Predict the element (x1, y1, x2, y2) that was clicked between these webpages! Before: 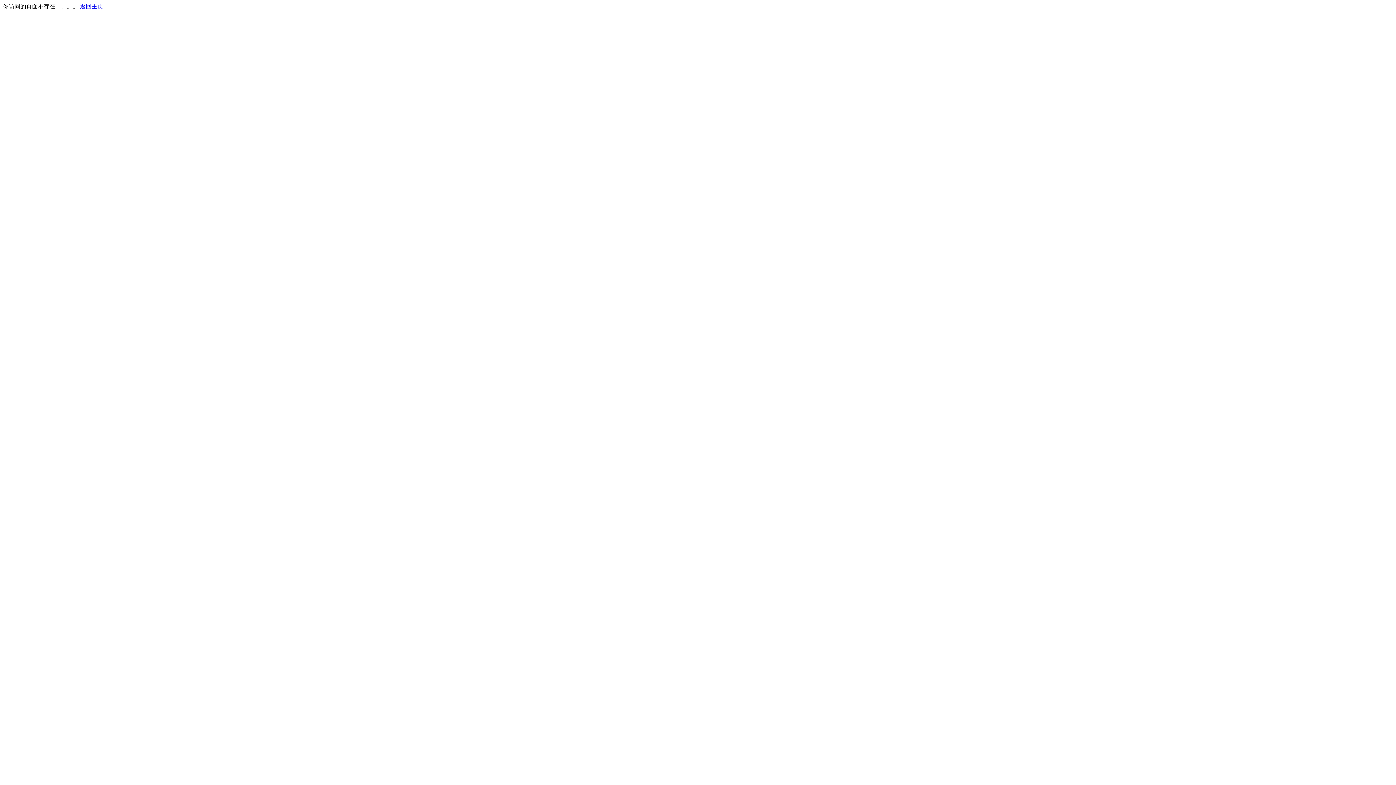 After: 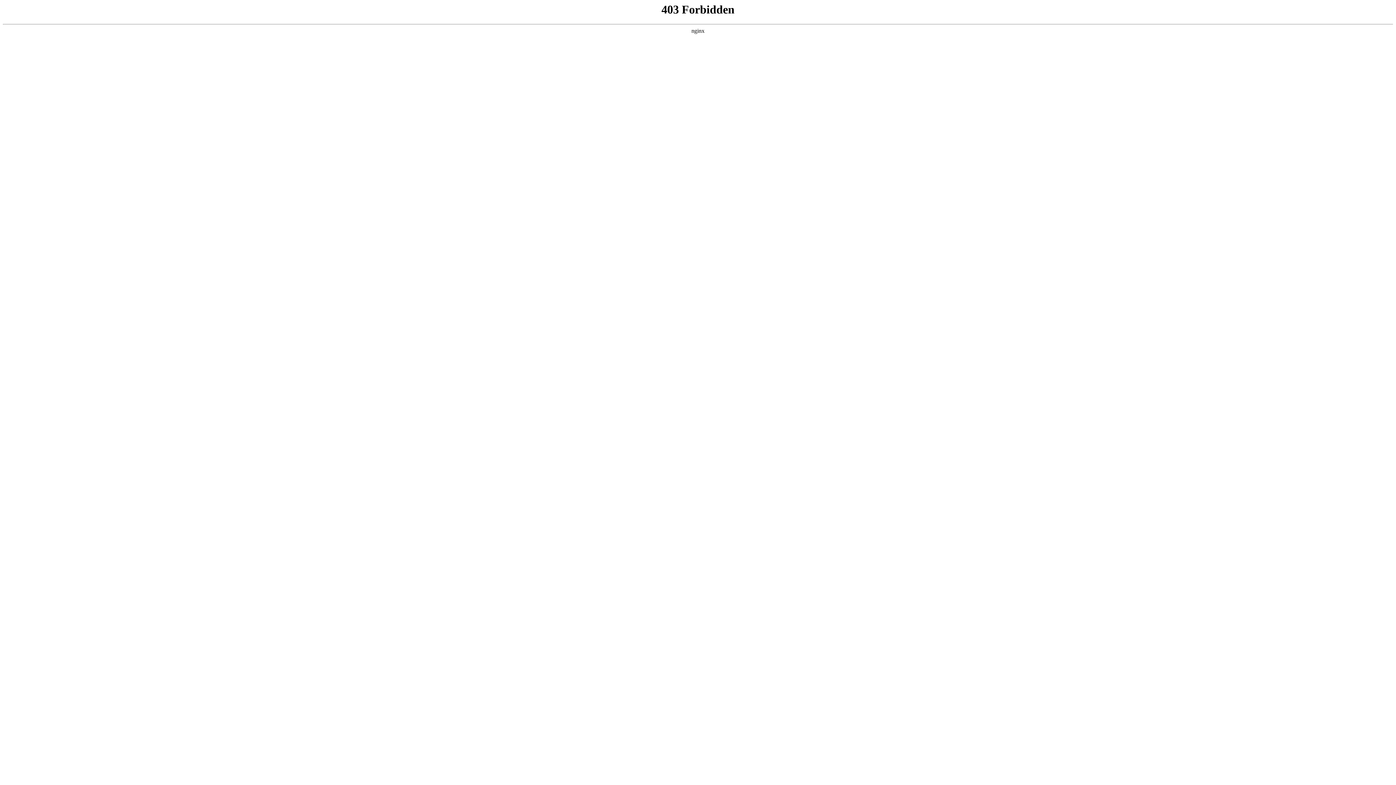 Action: label: 返回主页 bbox: (80, 3, 103, 9)